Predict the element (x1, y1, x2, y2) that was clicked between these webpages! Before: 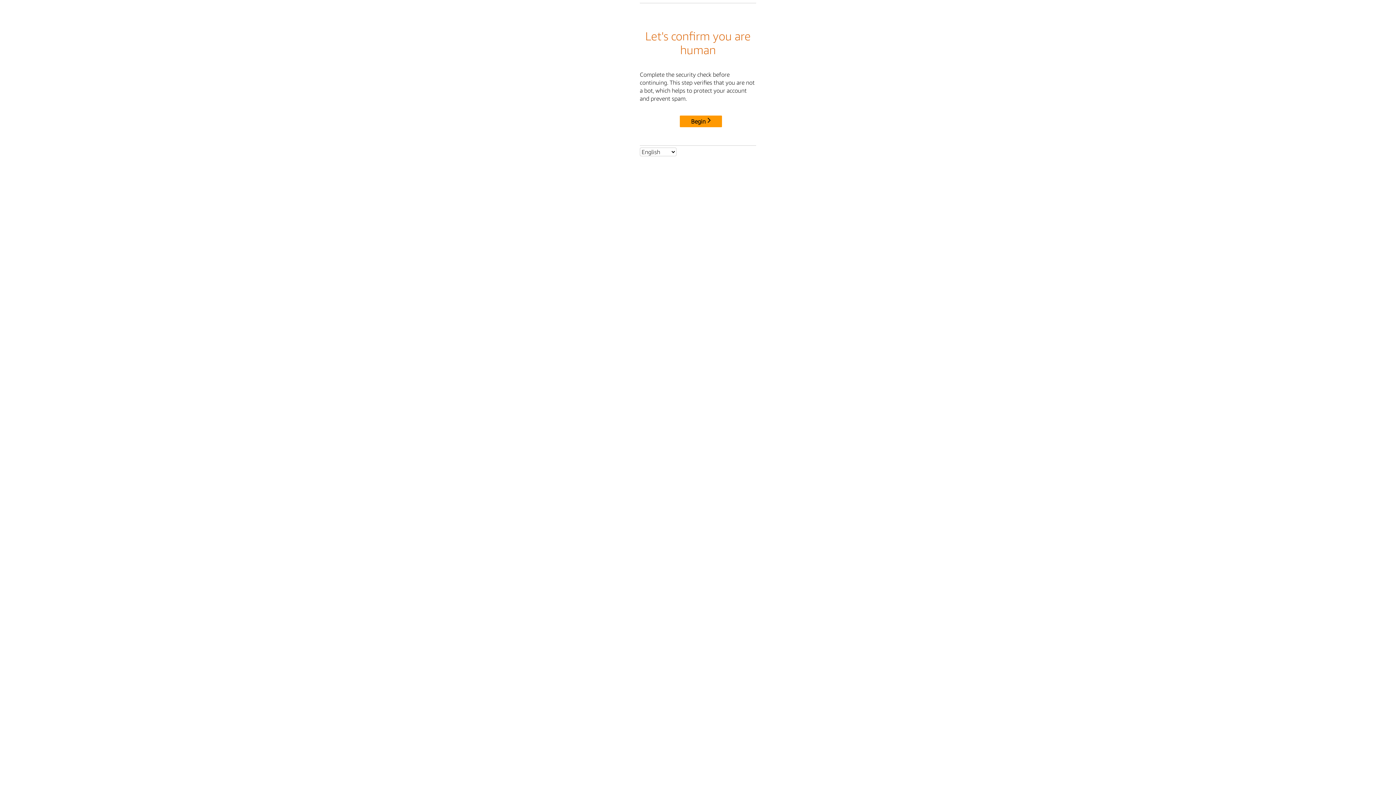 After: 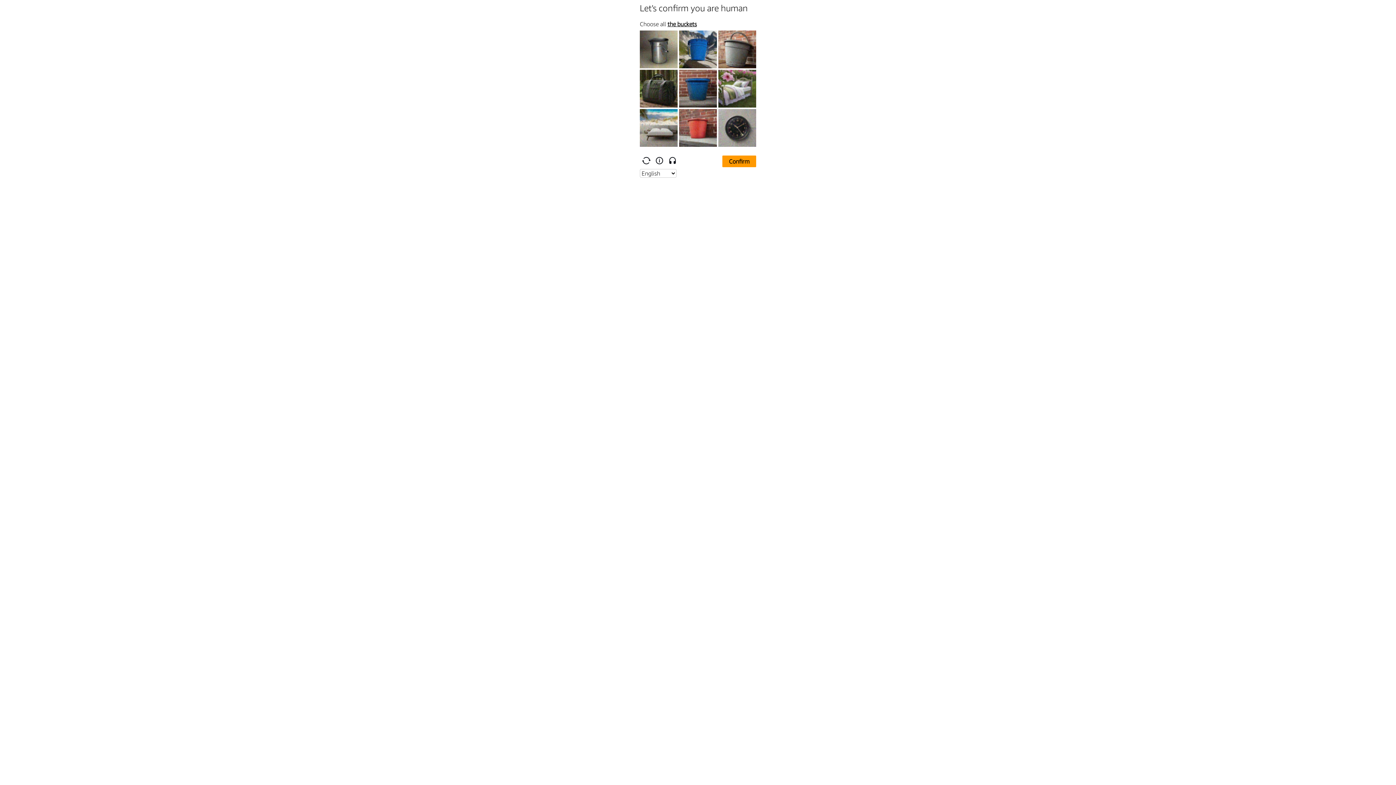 Action: label: Begin bbox: (680, 115, 722, 127)